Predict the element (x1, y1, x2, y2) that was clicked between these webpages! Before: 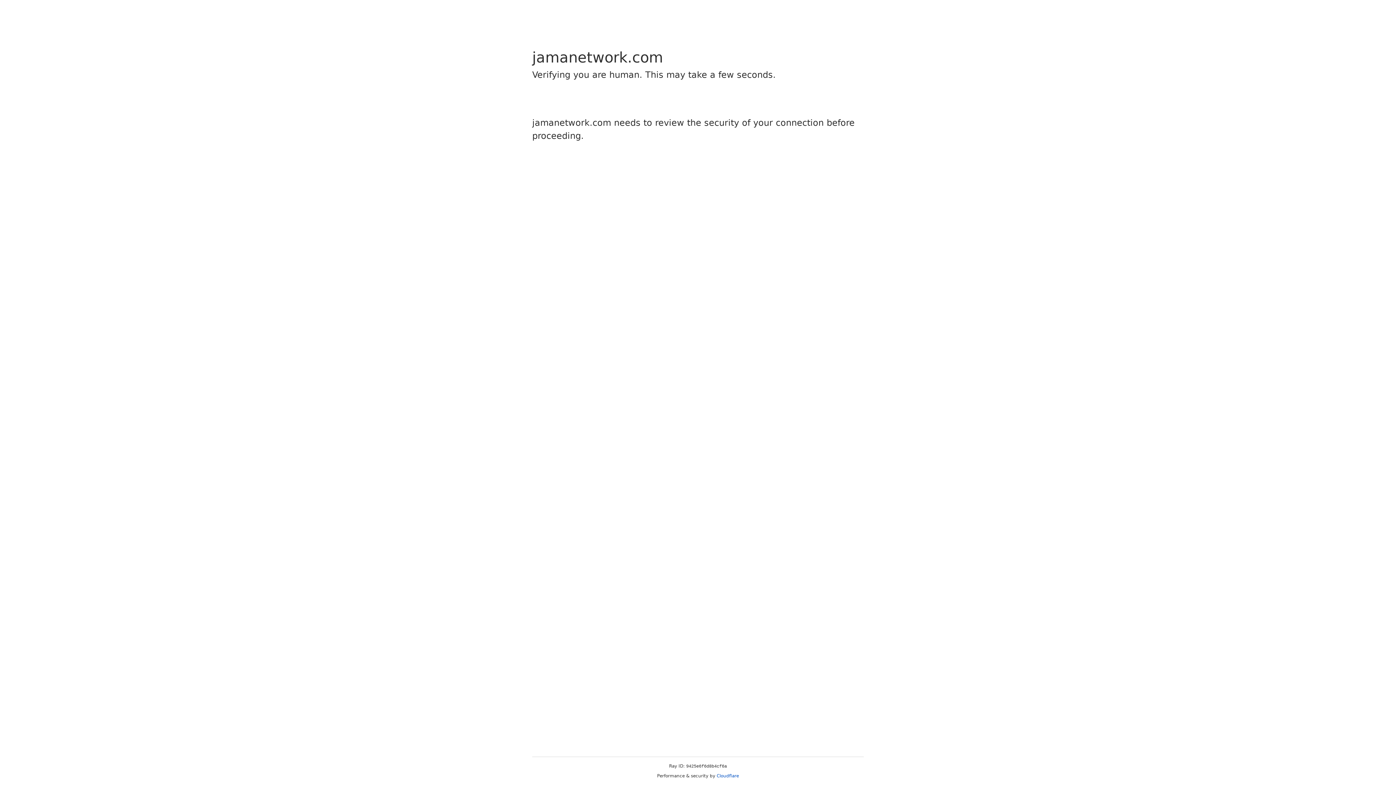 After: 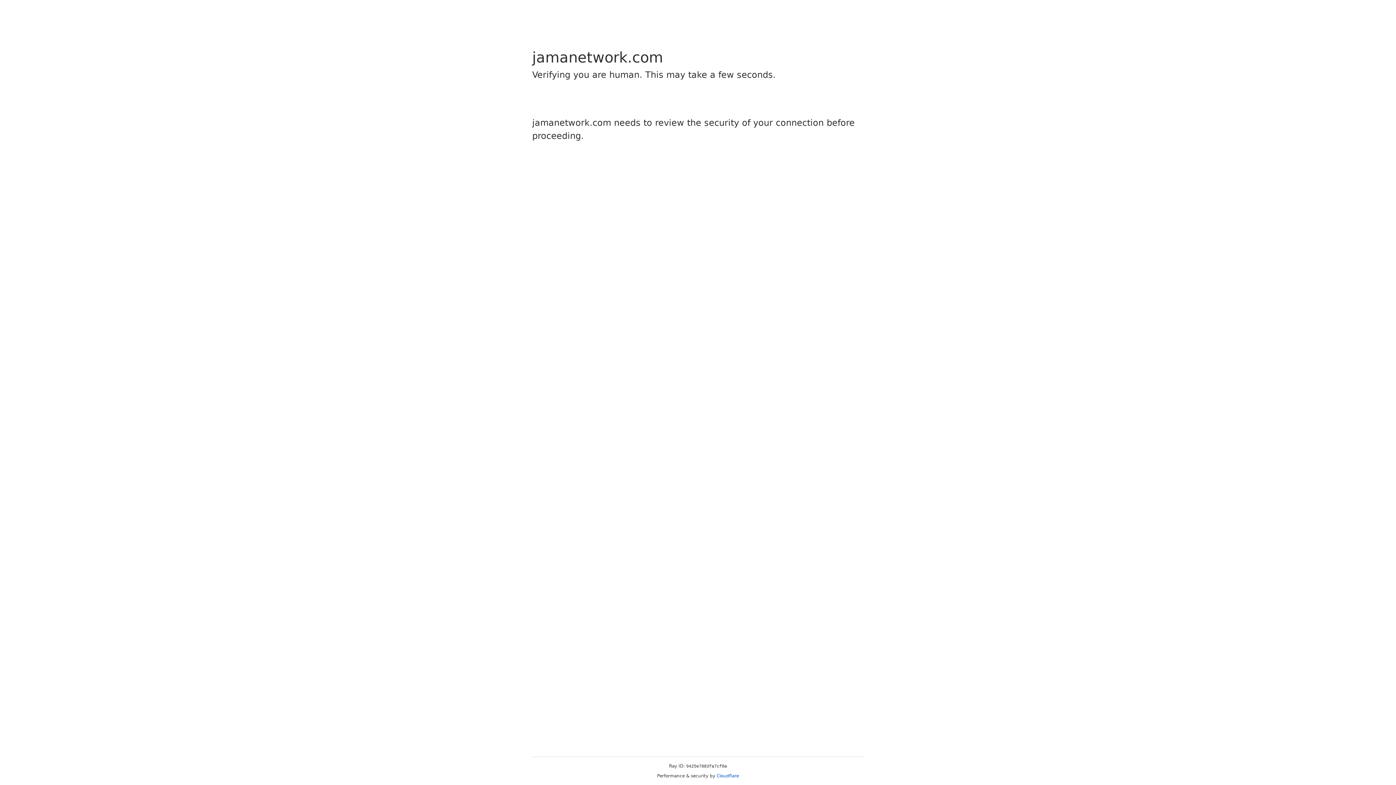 Action: label: Cloudflare bbox: (716, 773, 739, 778)